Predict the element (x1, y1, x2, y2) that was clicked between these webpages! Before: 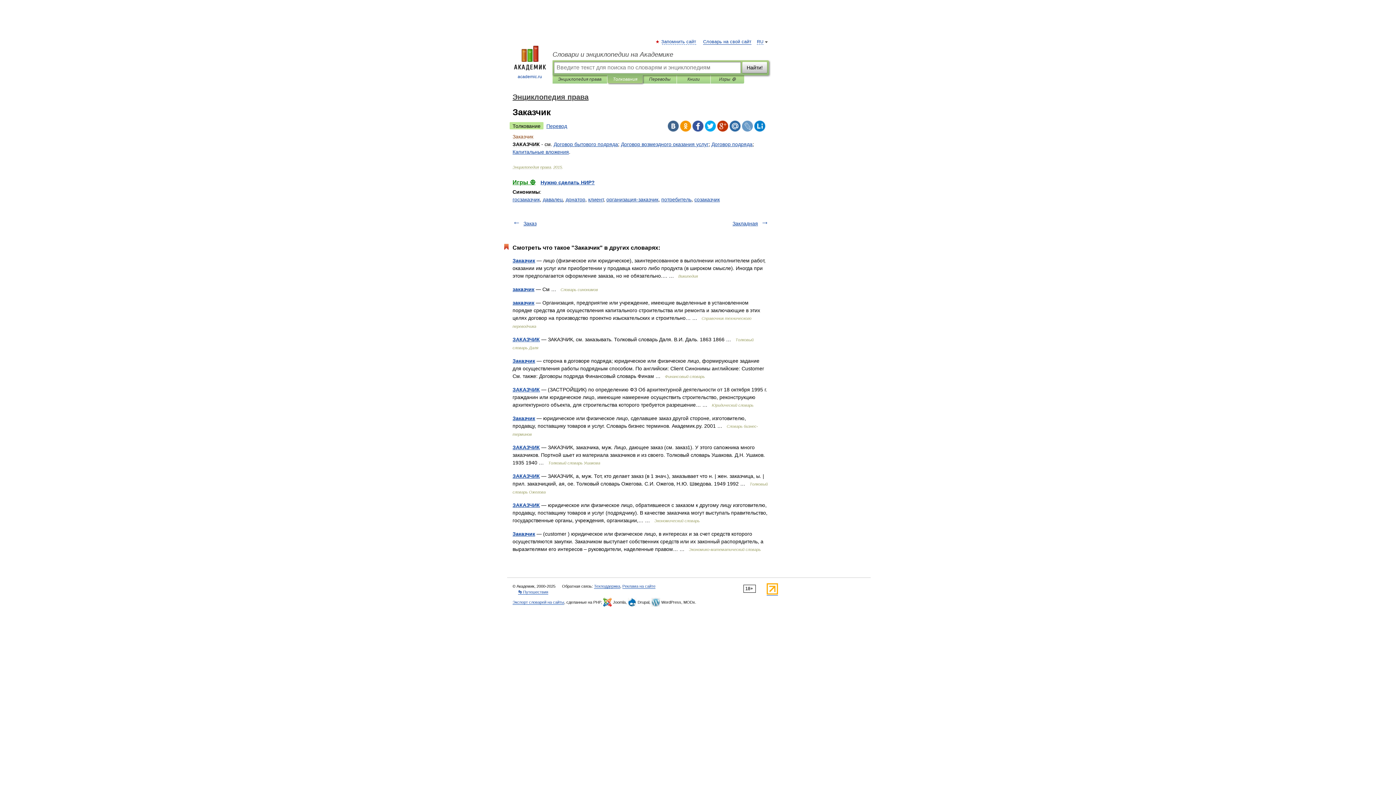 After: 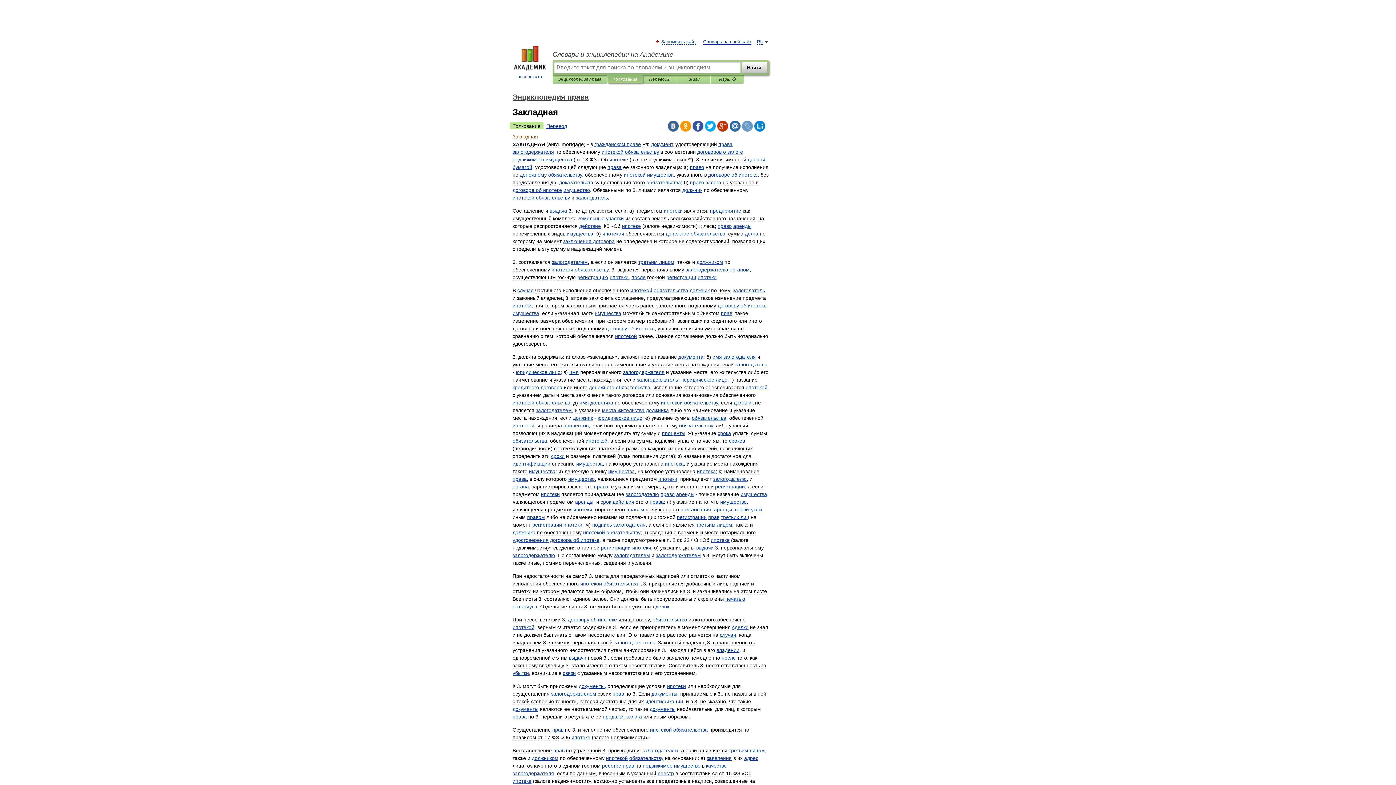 Action: label: Закладная bbox: (732, 220, 758, 226)